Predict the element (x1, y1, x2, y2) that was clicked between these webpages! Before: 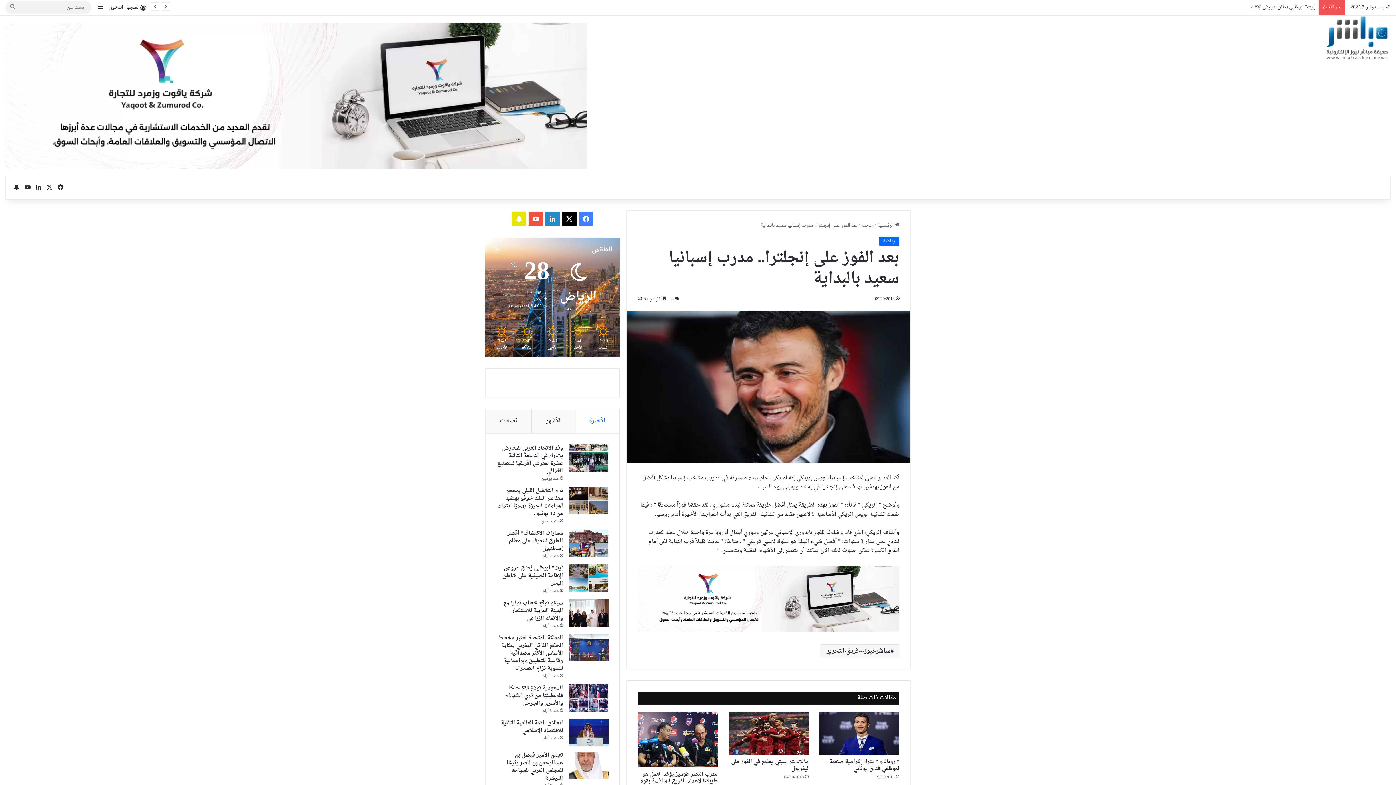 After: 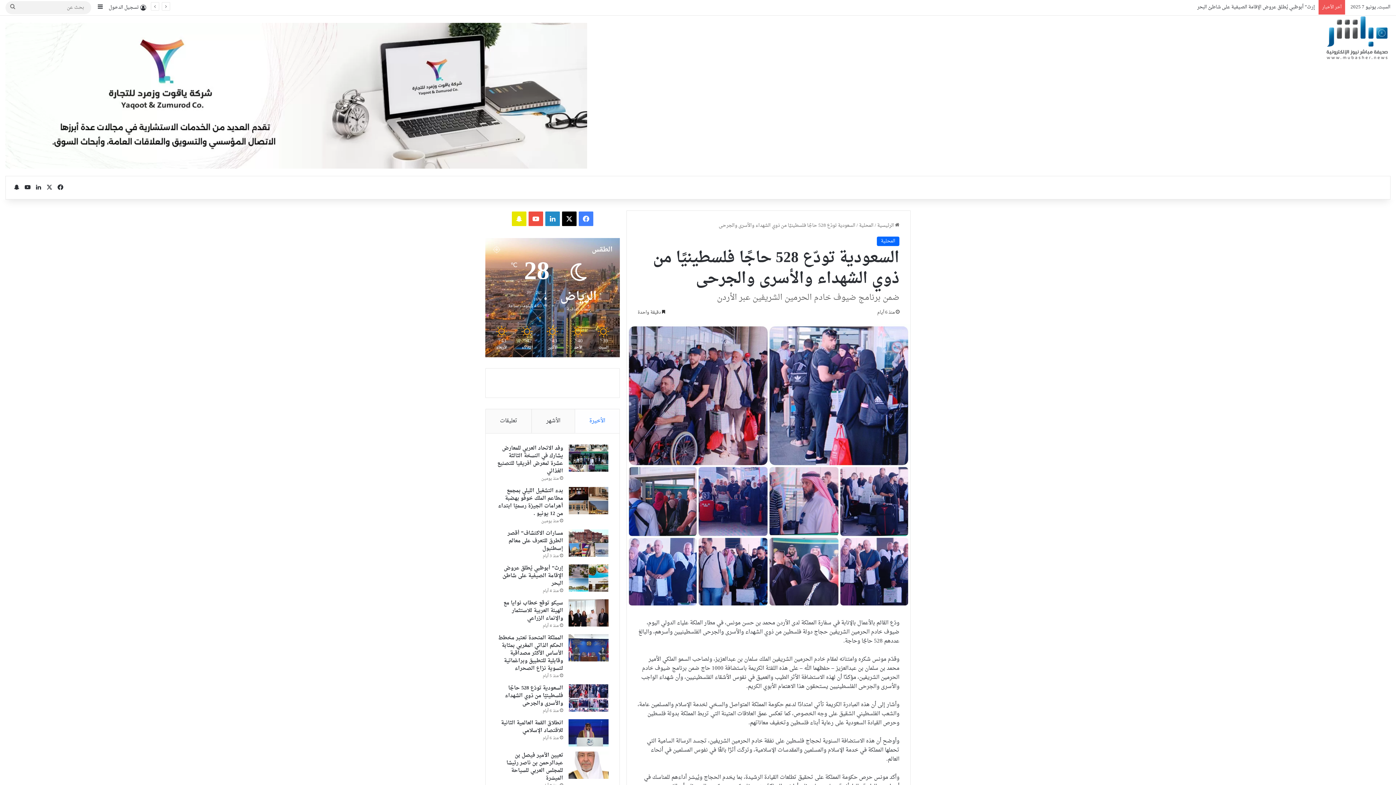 Action: bbox: (505, 683, 563, 708) label: السعودية تودّع 528 حاجًا فلسطينيًا من ذوي الشهداء والأسرى والجرحى